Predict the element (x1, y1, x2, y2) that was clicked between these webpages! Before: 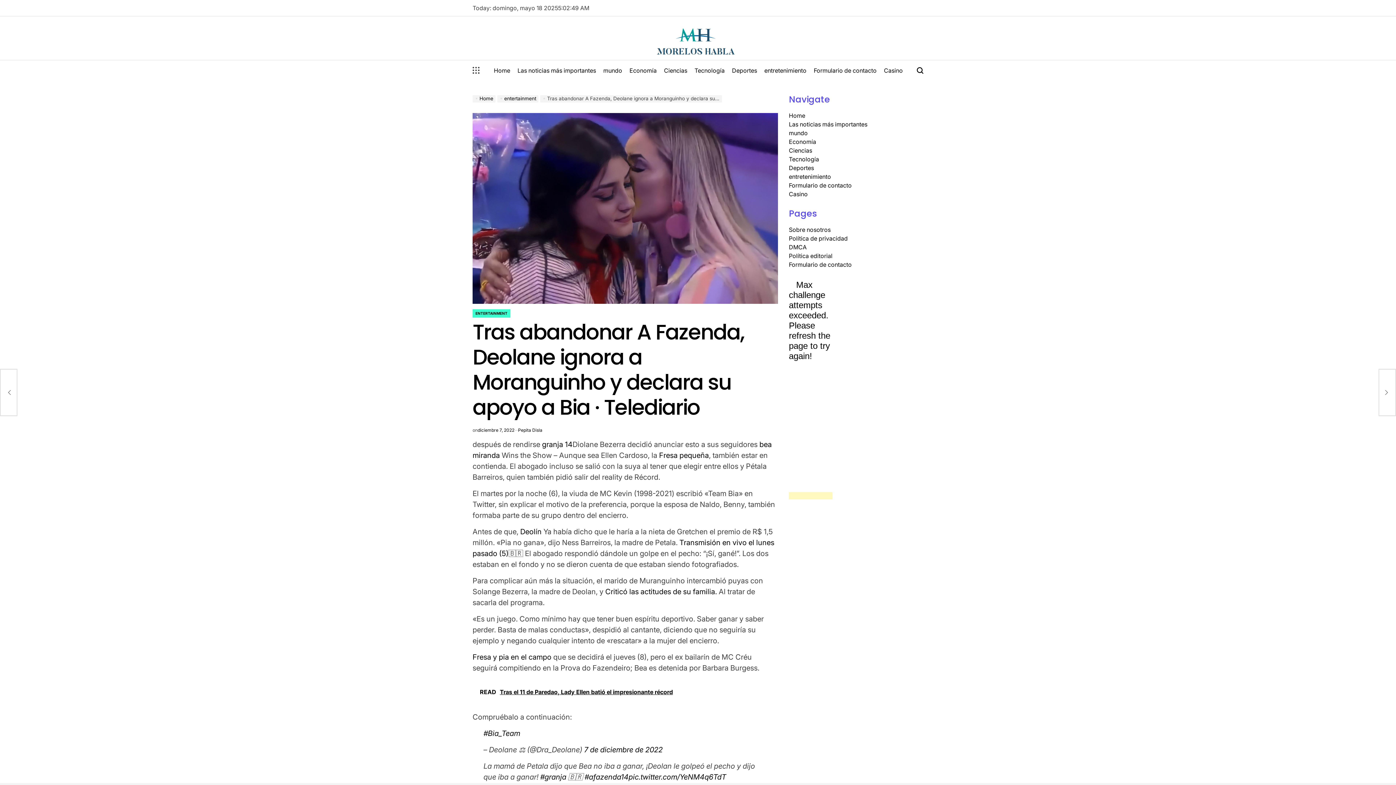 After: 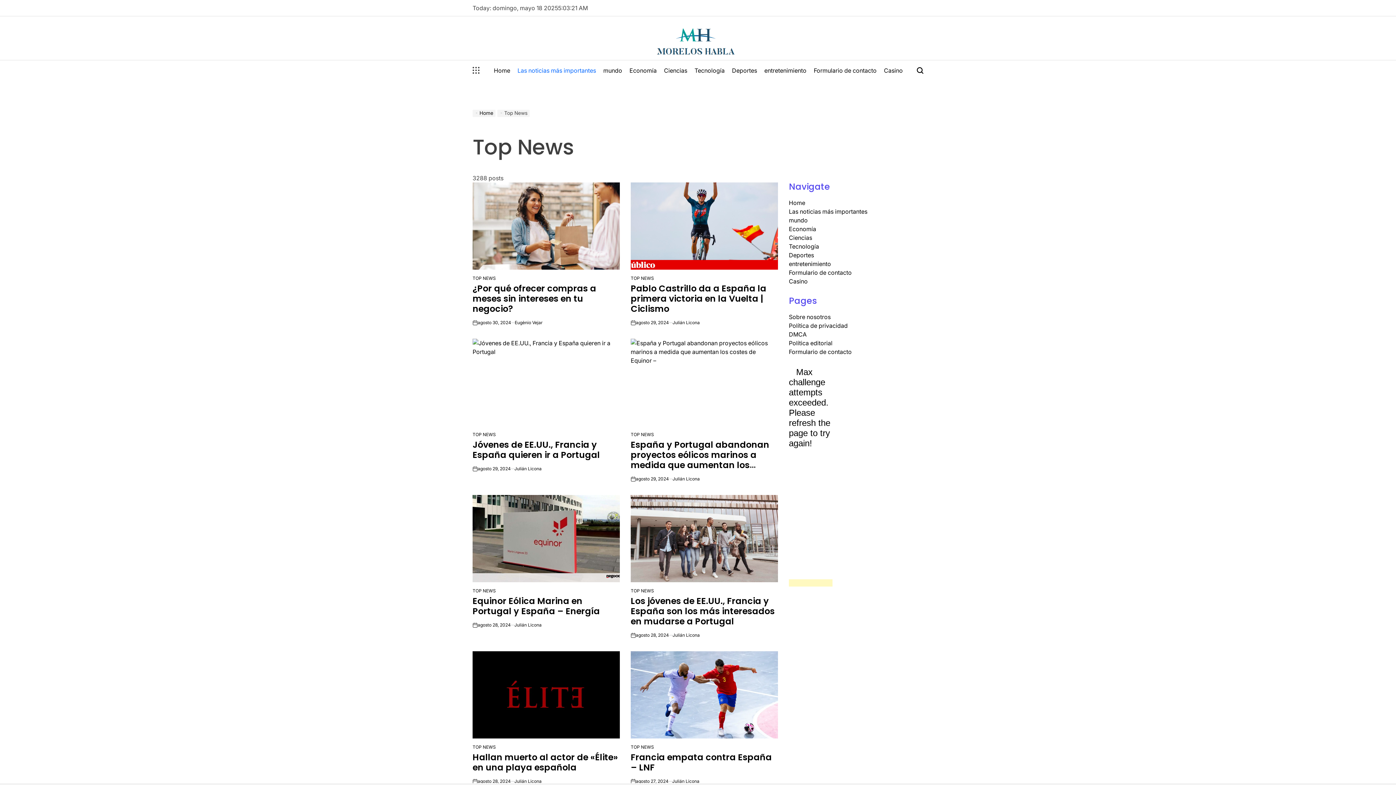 Action: label: Las noticias más importantes bbox: (789, 120, 867, 128)